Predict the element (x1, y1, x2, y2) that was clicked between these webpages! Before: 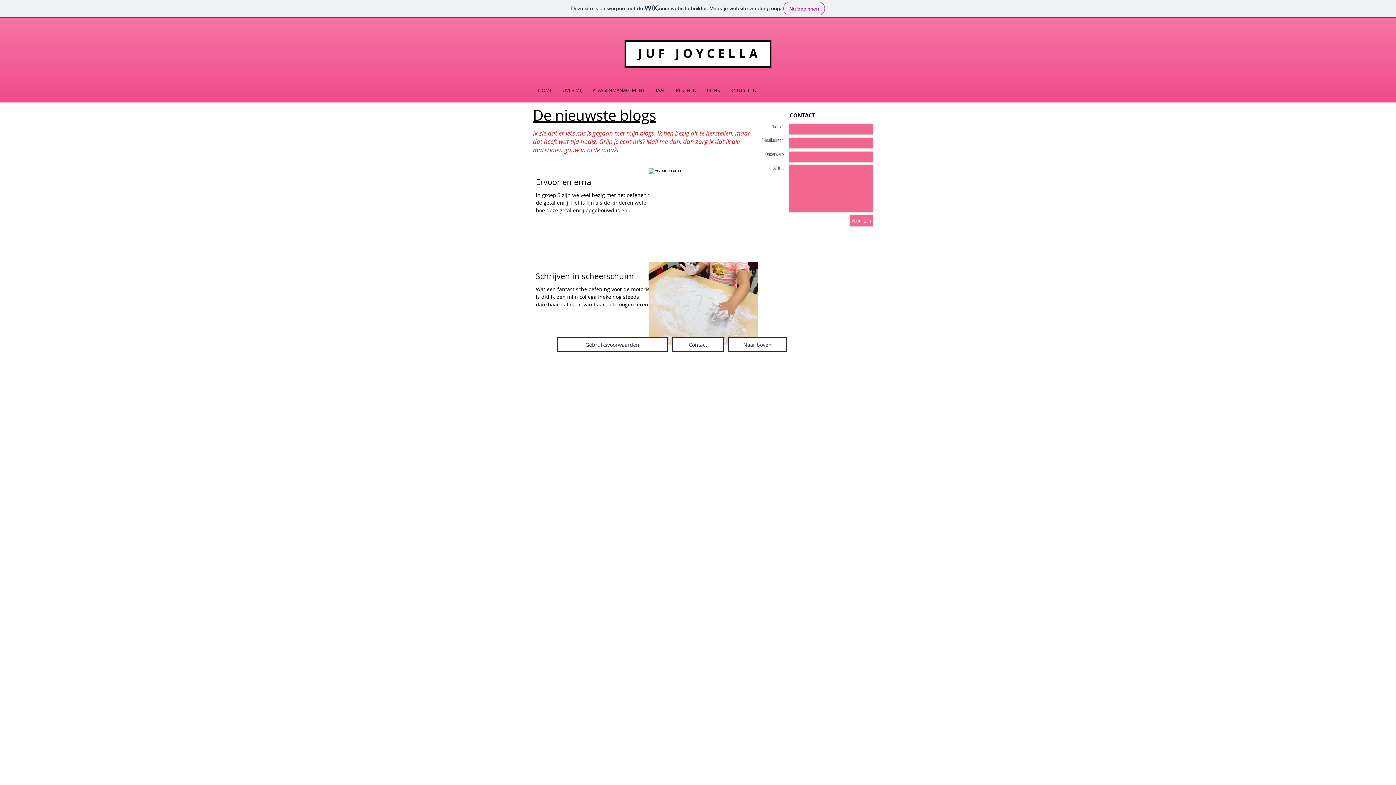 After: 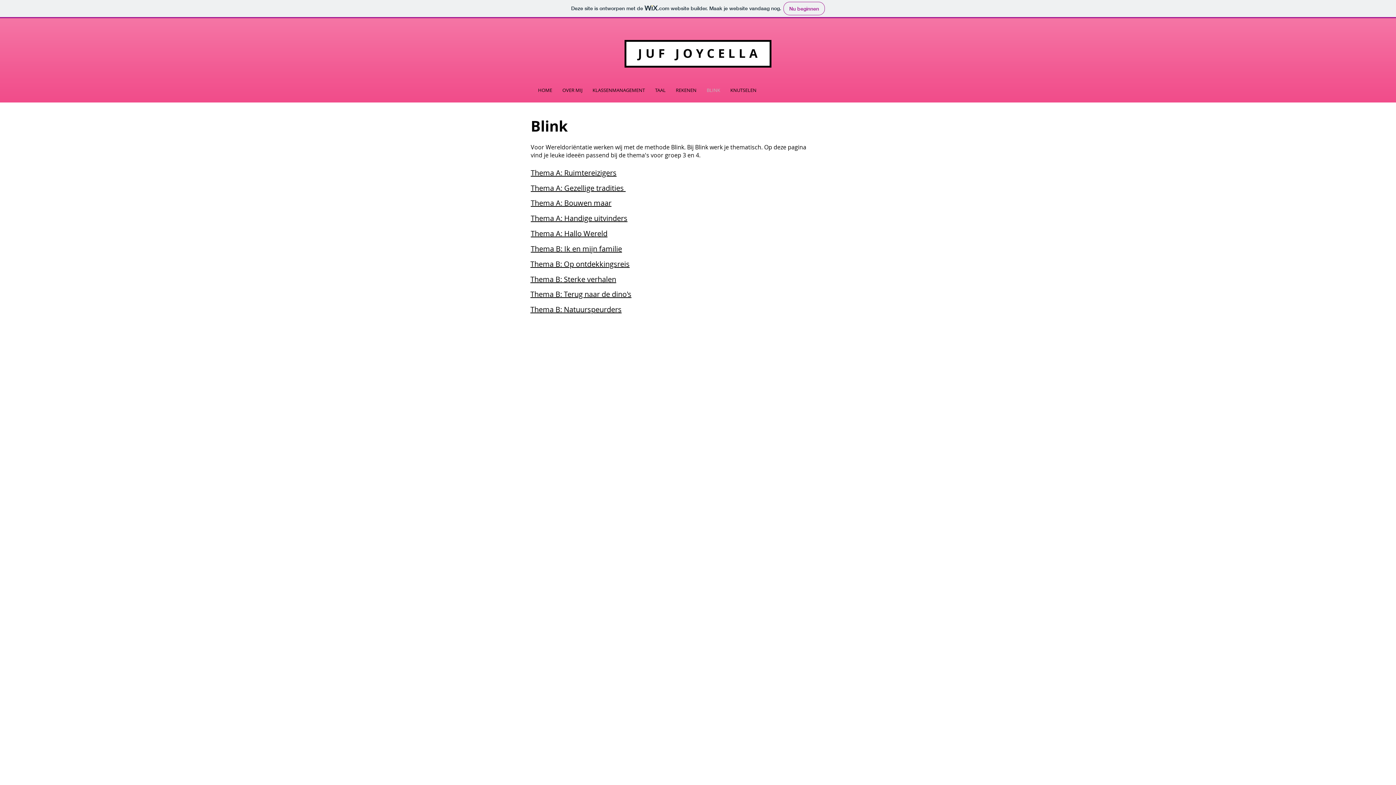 Action: label: BLINK bbox: (701, 84, 725, 96)